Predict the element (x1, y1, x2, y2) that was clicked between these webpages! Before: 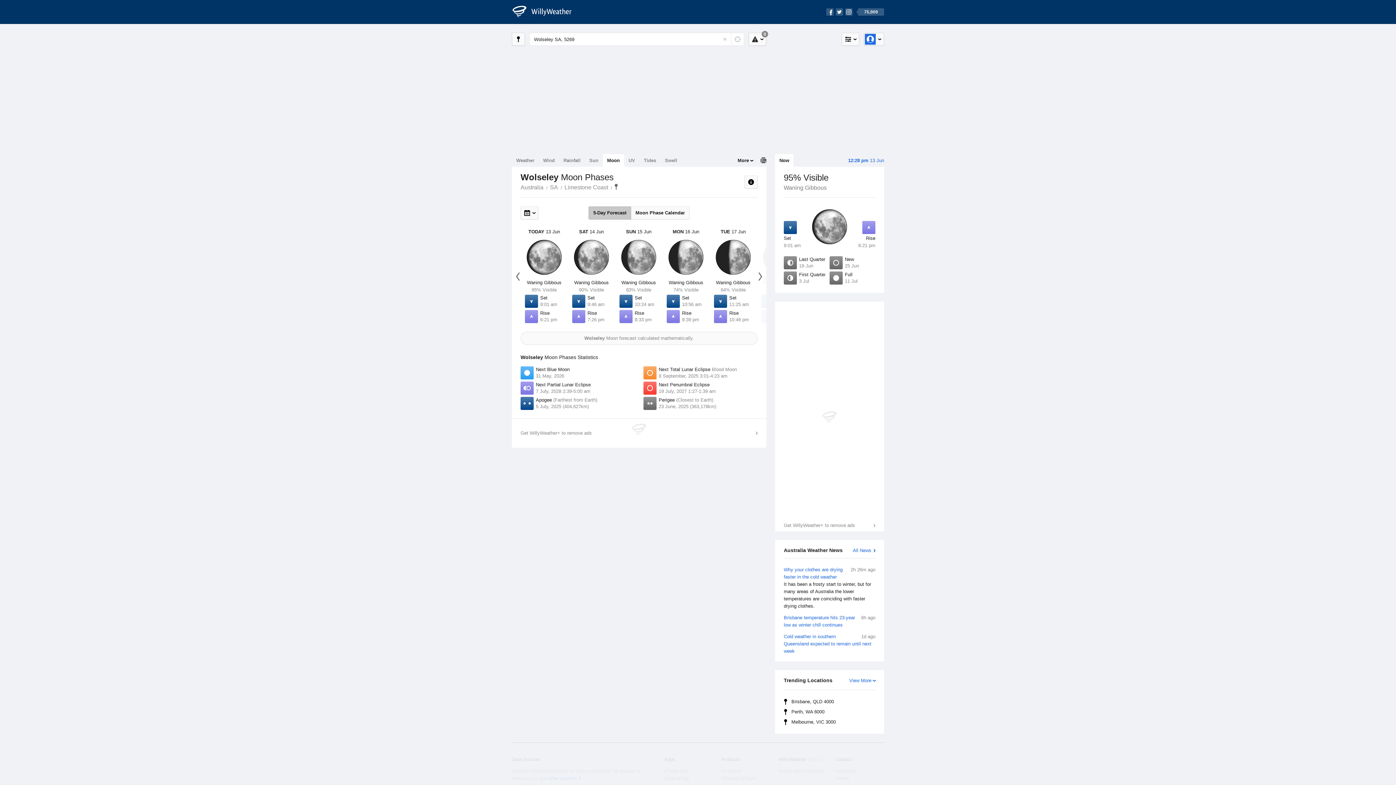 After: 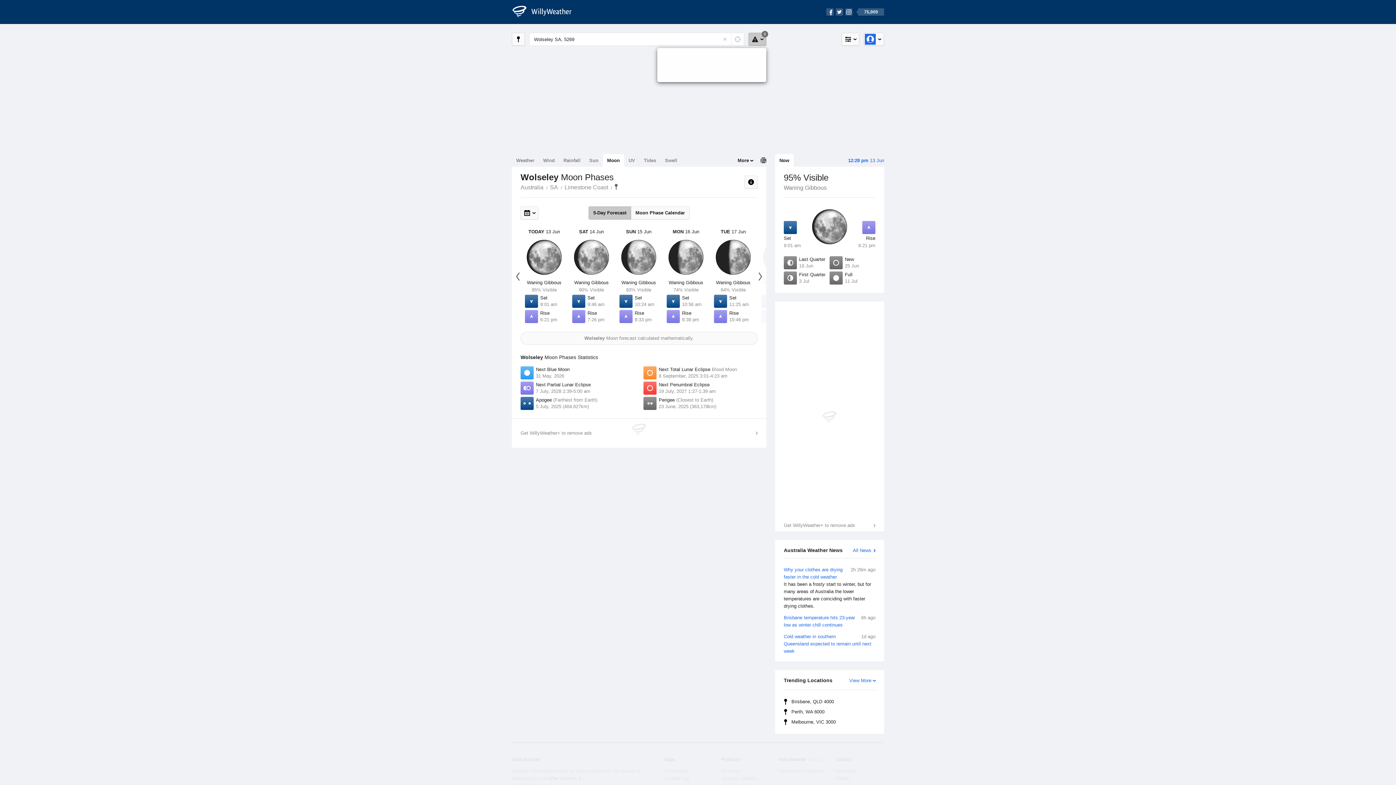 Action: bbox: (748, 32, 766, 45) label: 0